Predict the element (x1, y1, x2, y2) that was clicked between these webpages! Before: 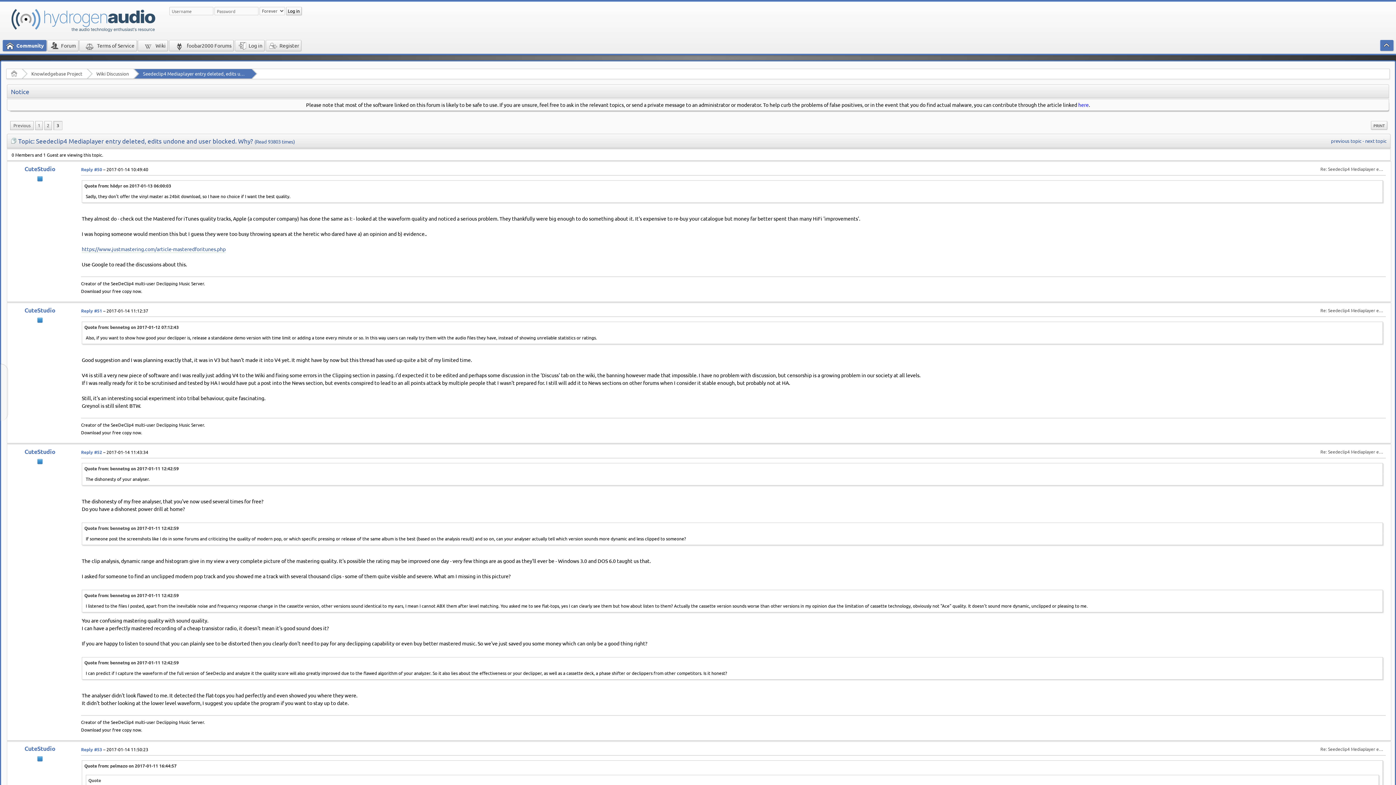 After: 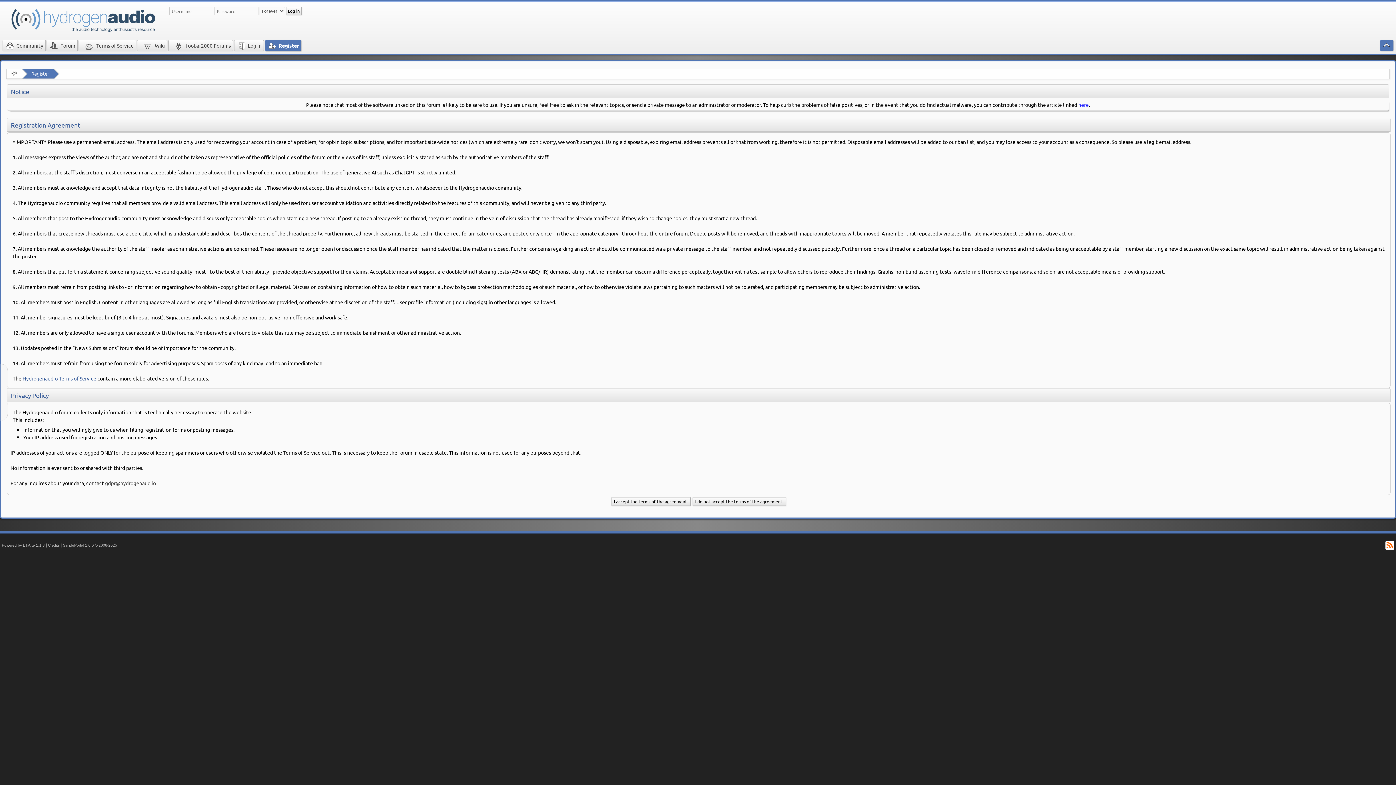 Action: label:  Register bbox: (265, 40, 301, 51)